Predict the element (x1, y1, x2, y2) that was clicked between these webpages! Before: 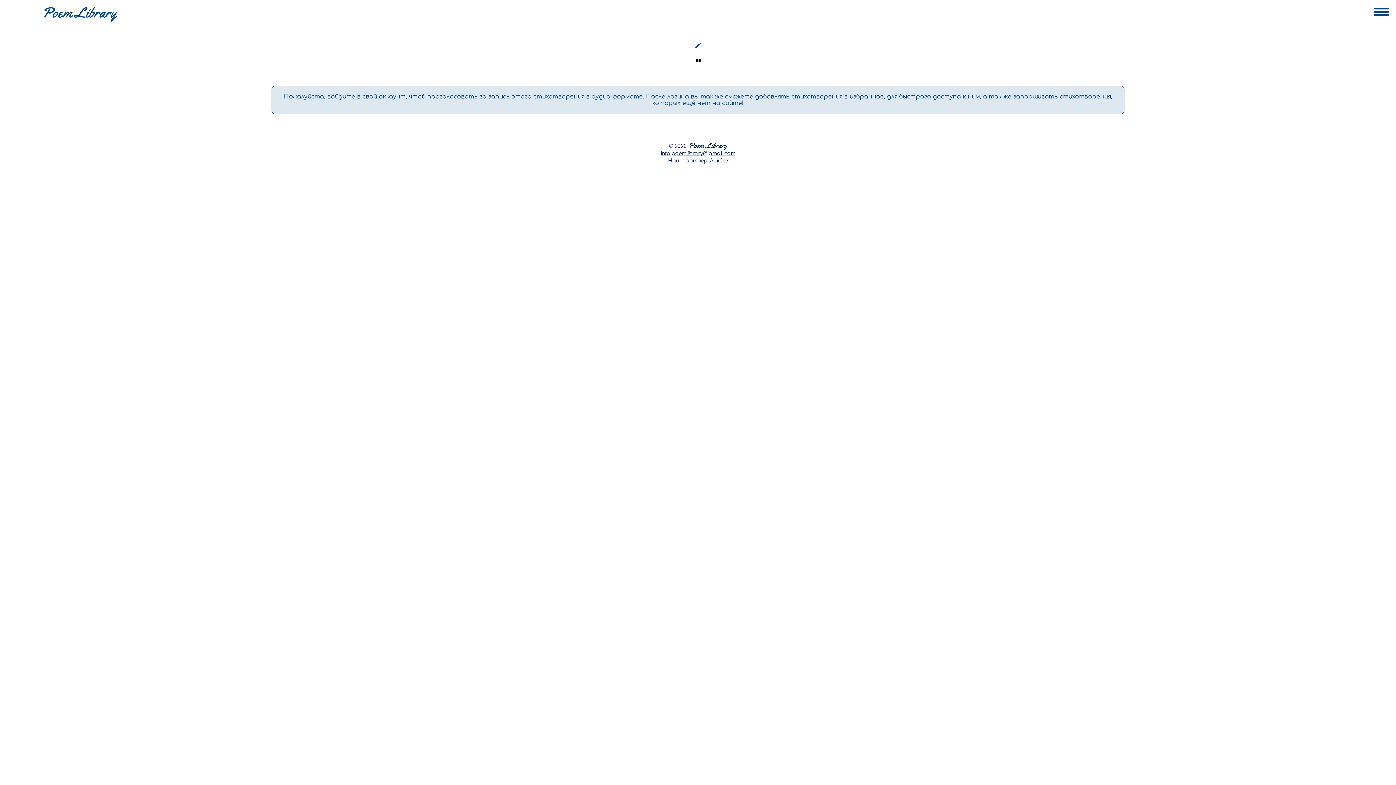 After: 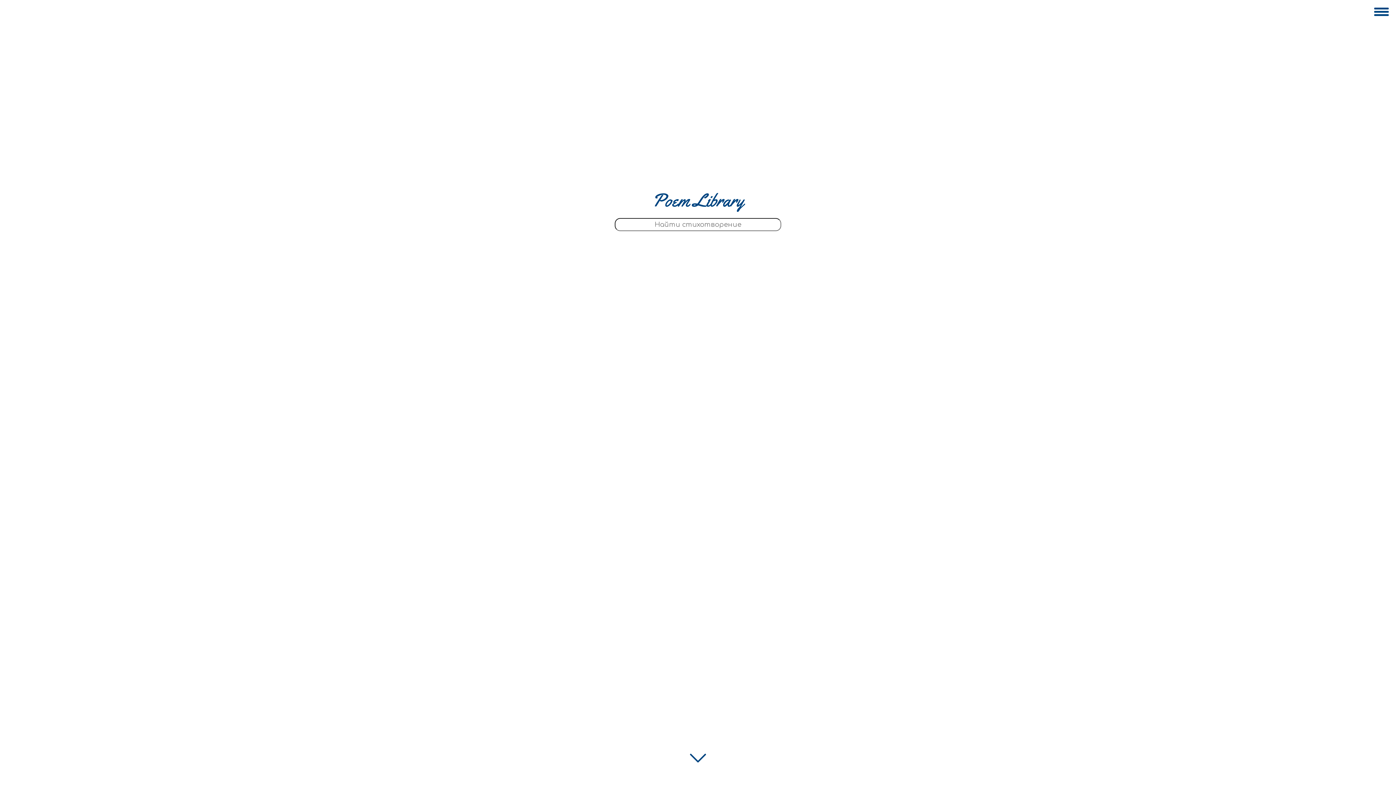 Action: bbox: (41, 0, 116, 25)